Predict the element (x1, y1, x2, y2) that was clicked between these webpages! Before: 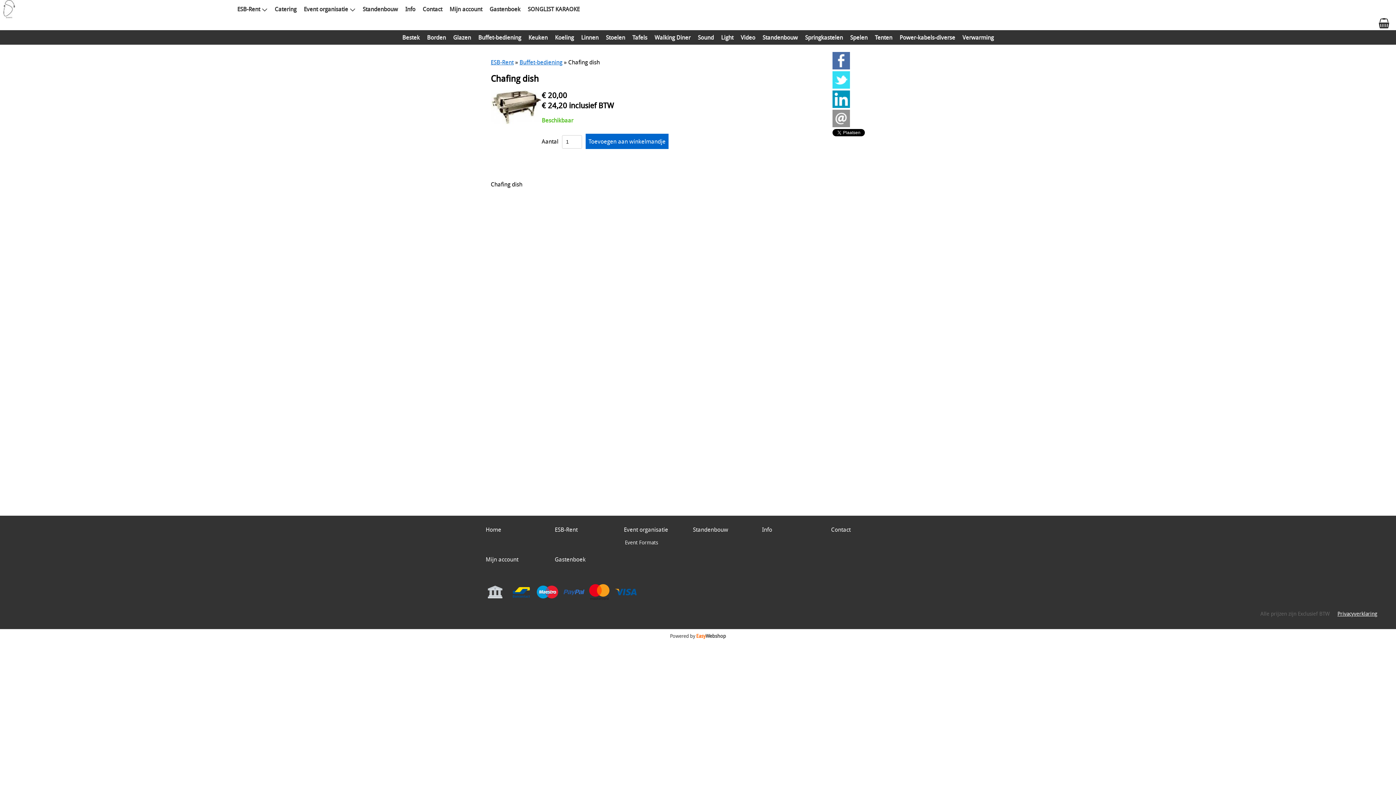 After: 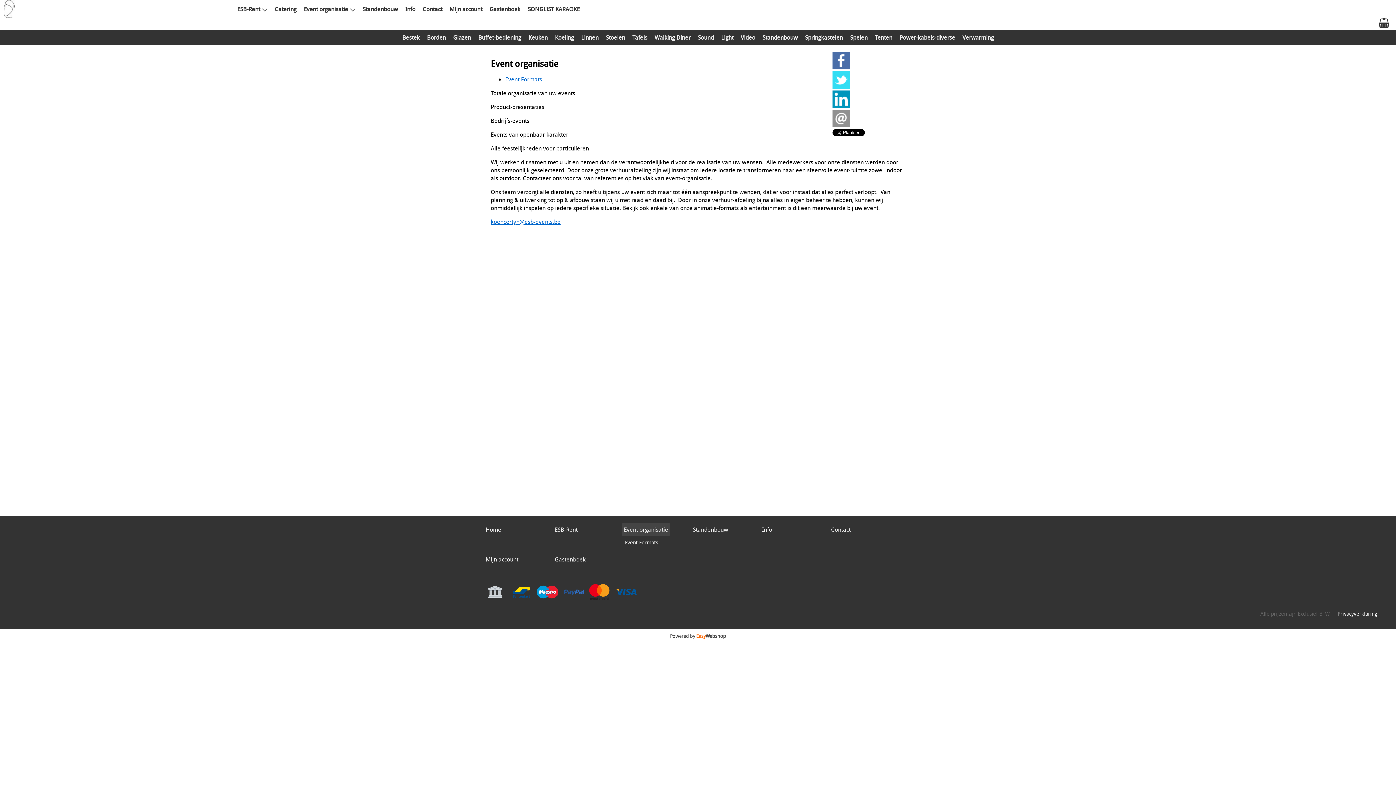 Action: label: Event organisatie bbox: (621, 523, 670, 536)